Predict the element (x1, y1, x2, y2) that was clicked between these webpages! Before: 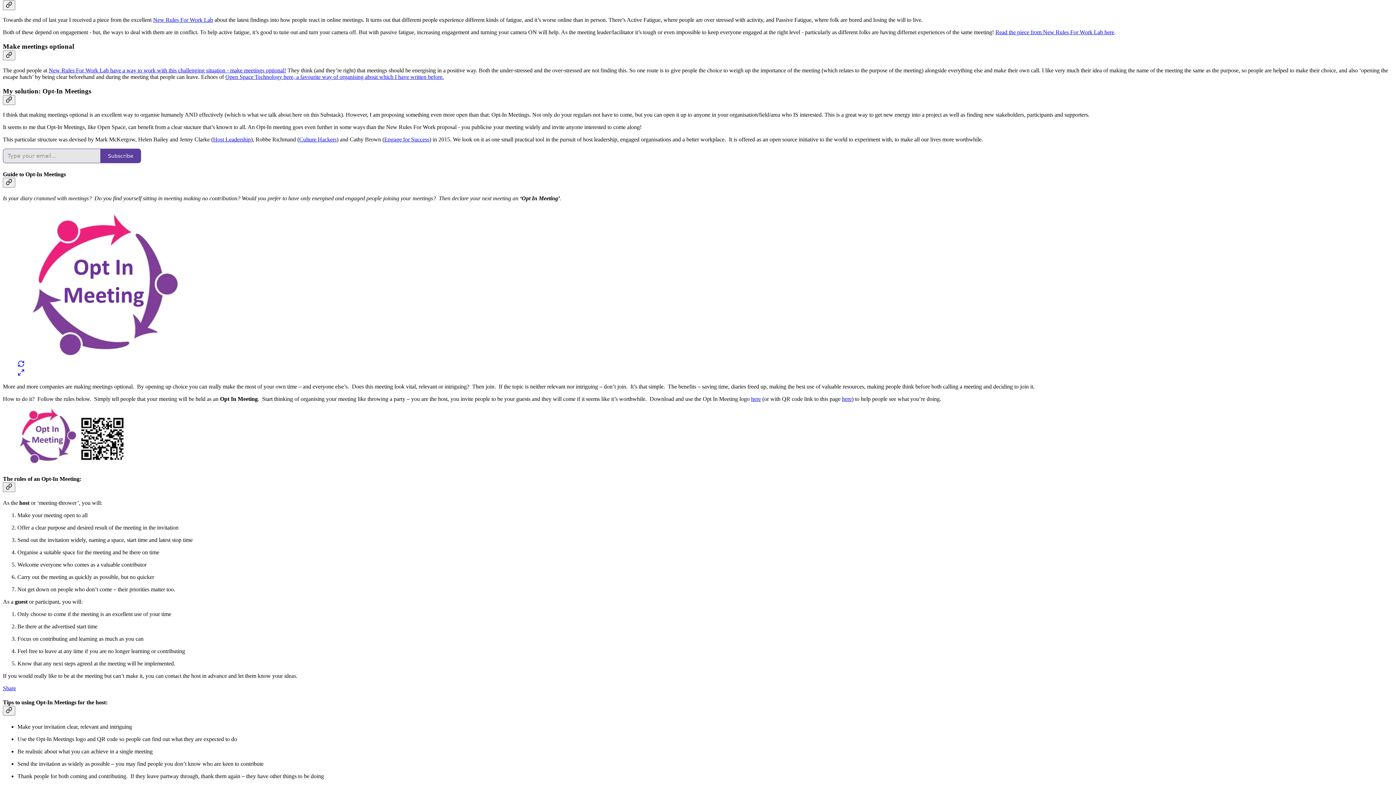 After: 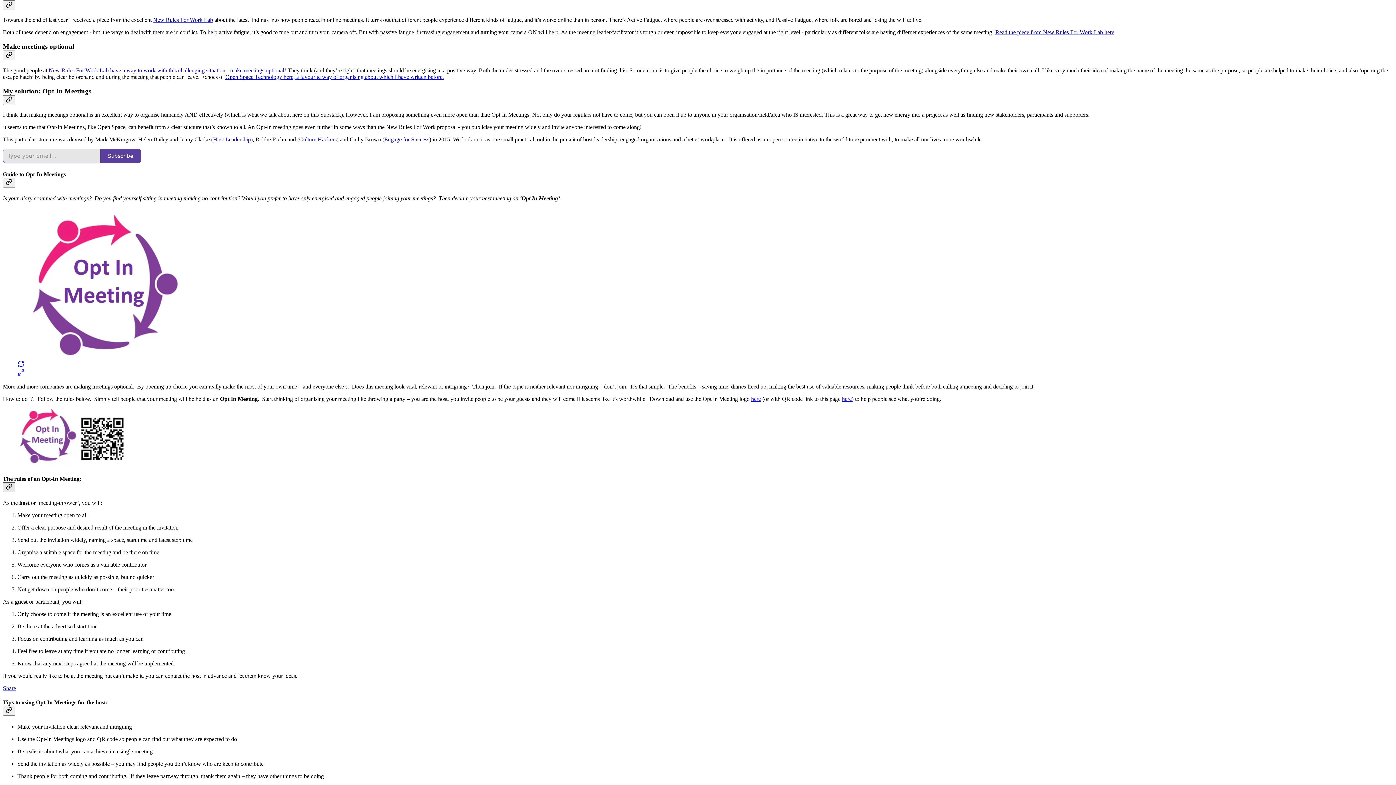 Action: label: Link bbox: (2, 482, 15, 492)